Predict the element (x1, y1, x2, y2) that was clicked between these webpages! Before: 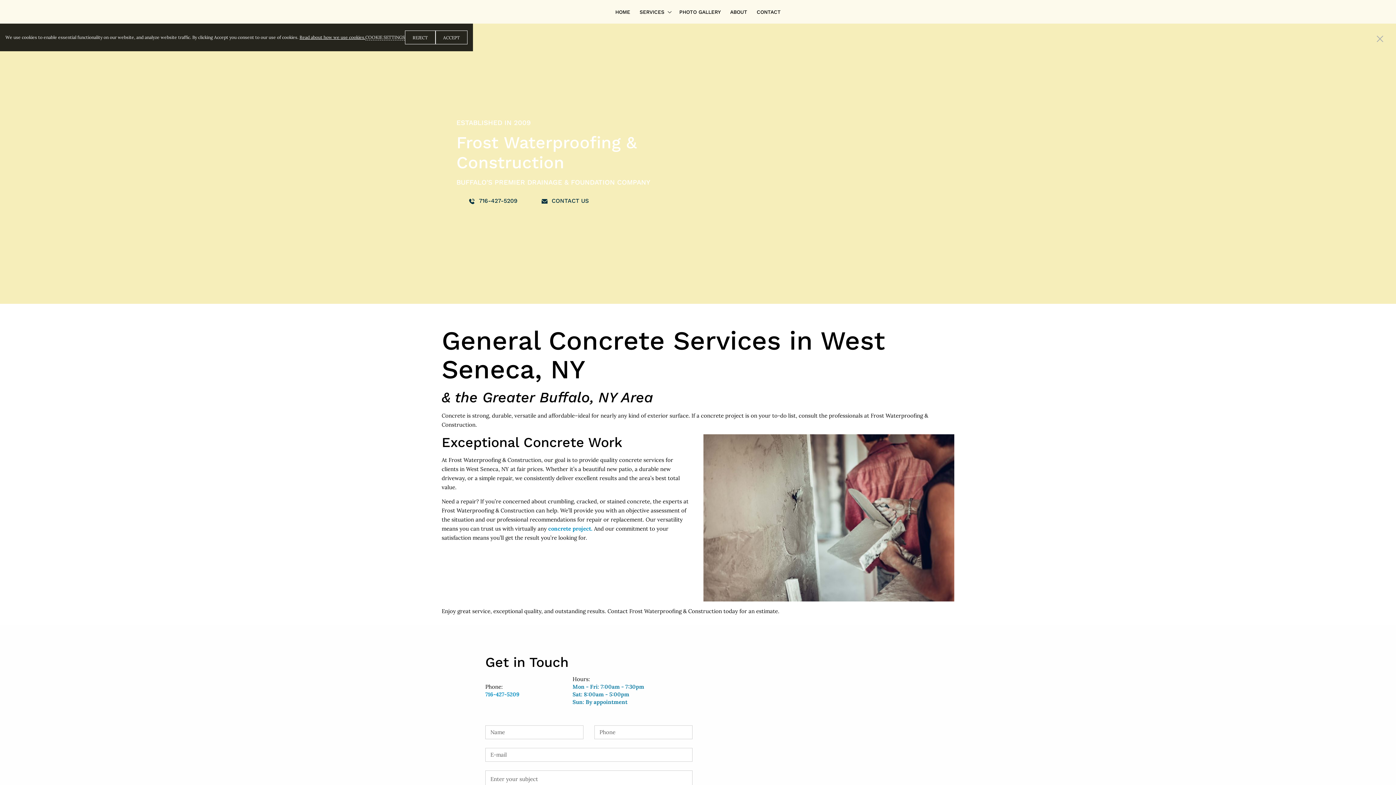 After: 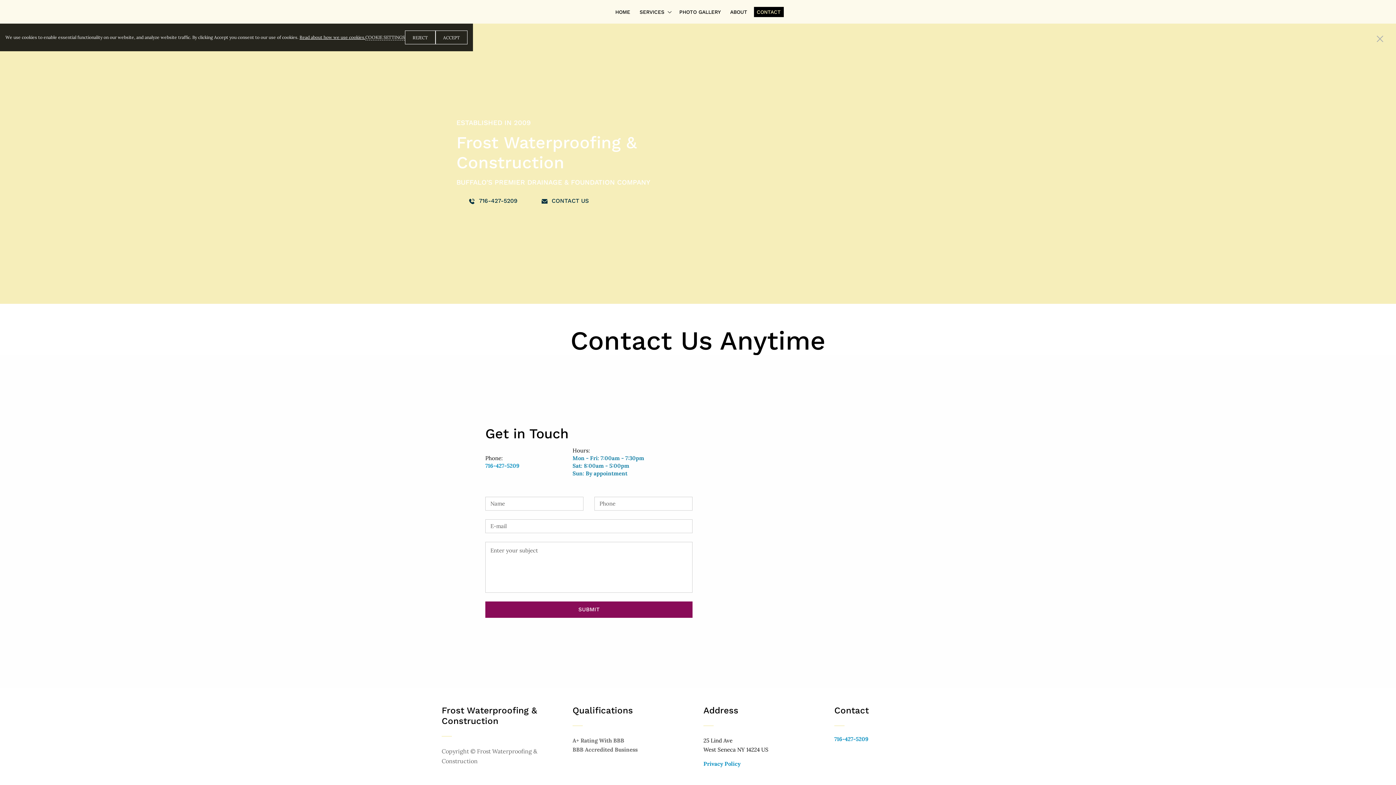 Action: label: CONTACT bbox: (754, 6, 783, 16)